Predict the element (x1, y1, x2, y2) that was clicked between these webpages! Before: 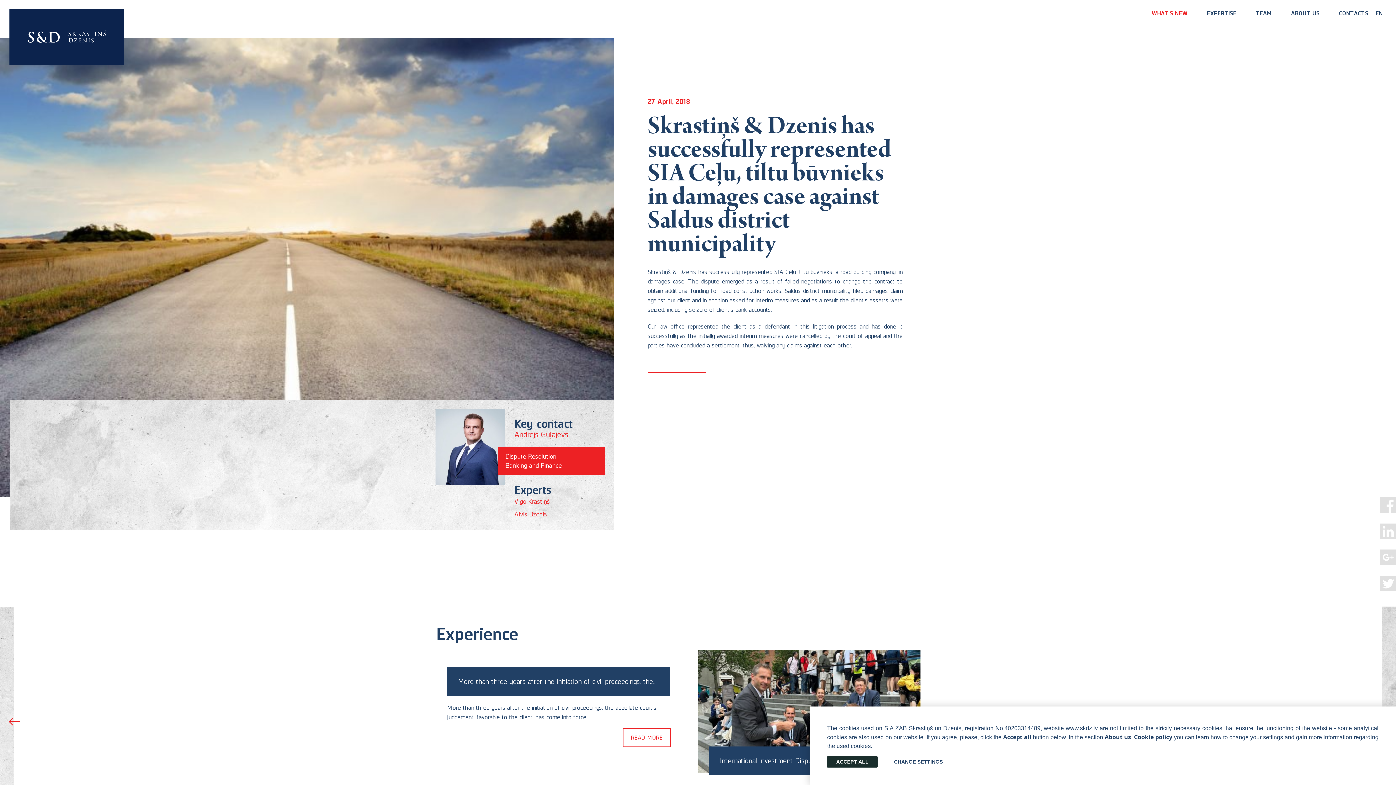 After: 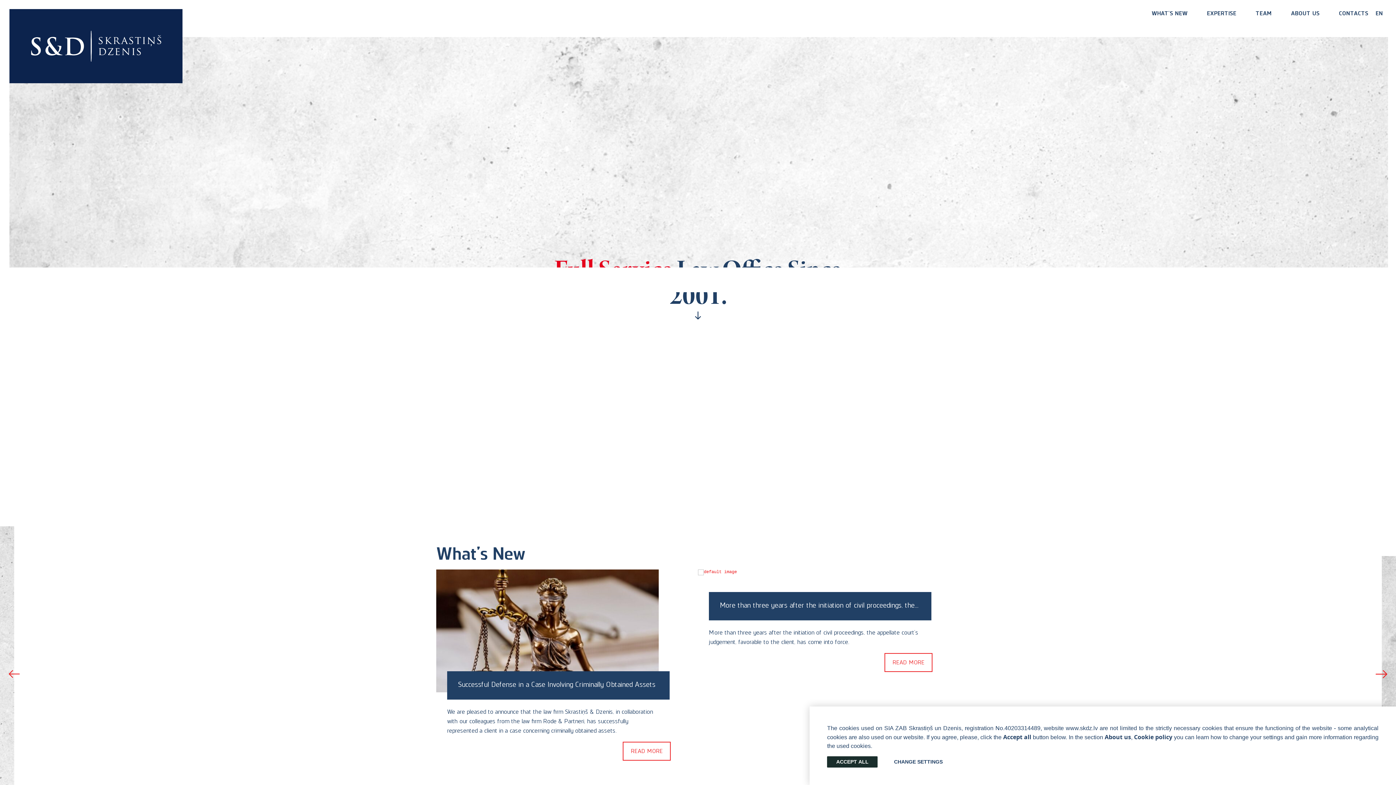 Action: bbox: (24, 23, 109, 50)